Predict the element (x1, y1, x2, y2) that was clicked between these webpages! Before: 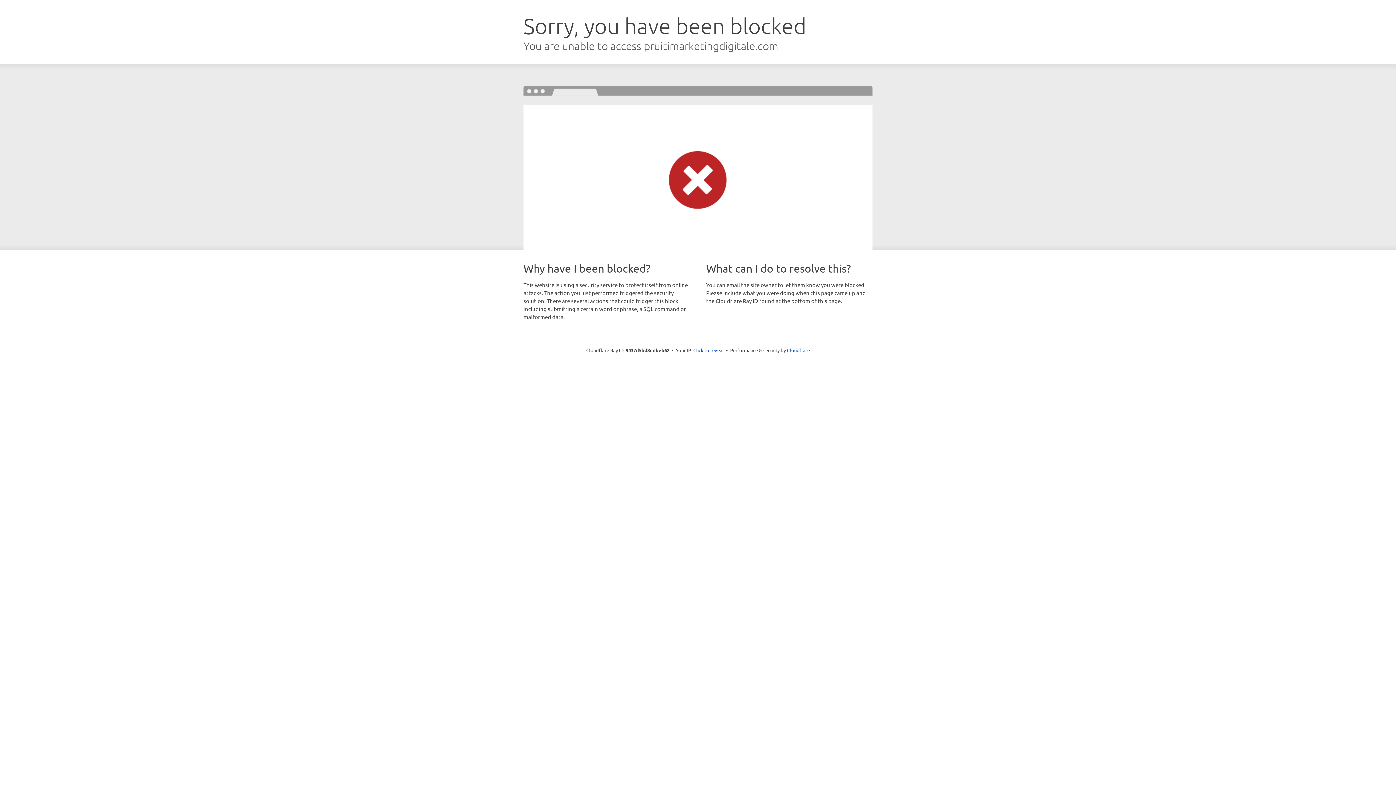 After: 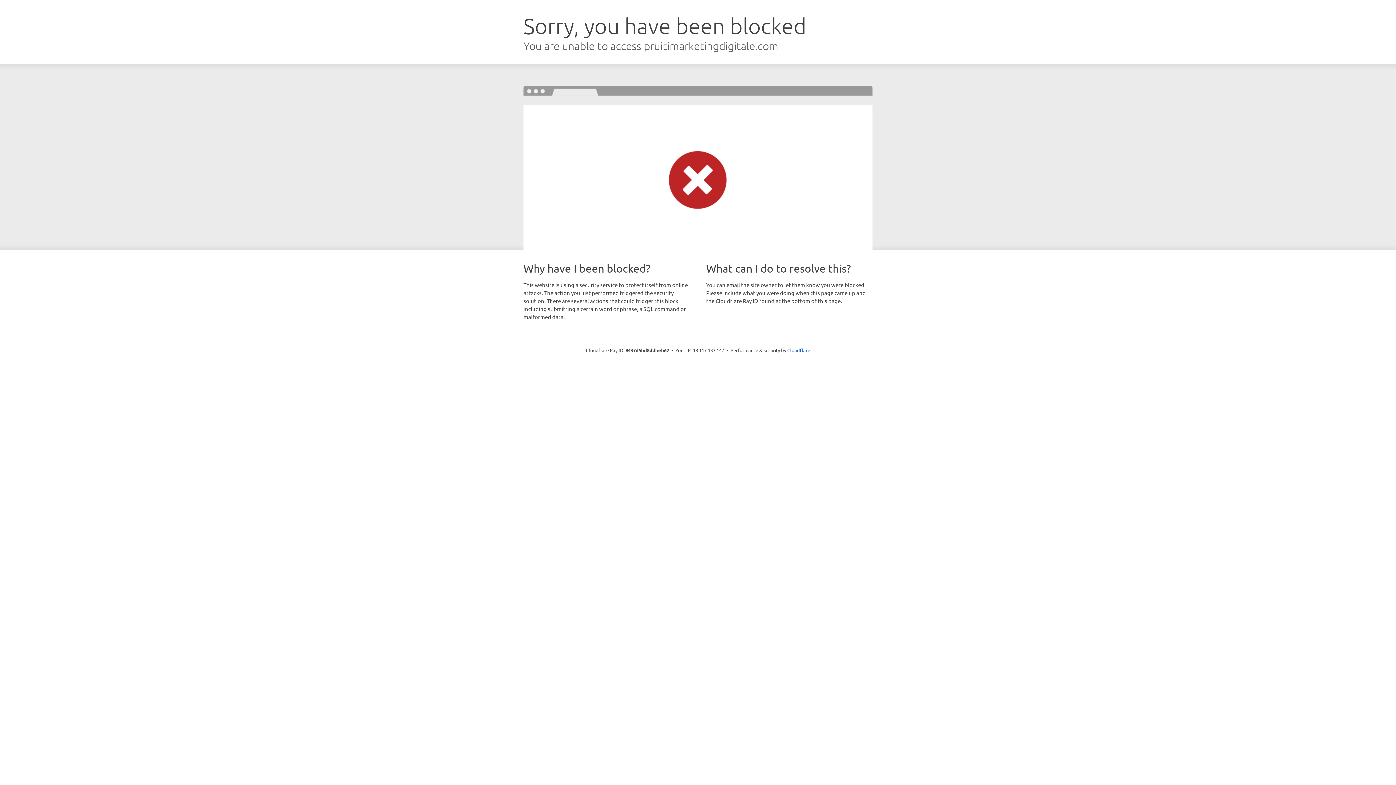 Action: label: Click to reveal bbox: (693, 346, 724, 353)